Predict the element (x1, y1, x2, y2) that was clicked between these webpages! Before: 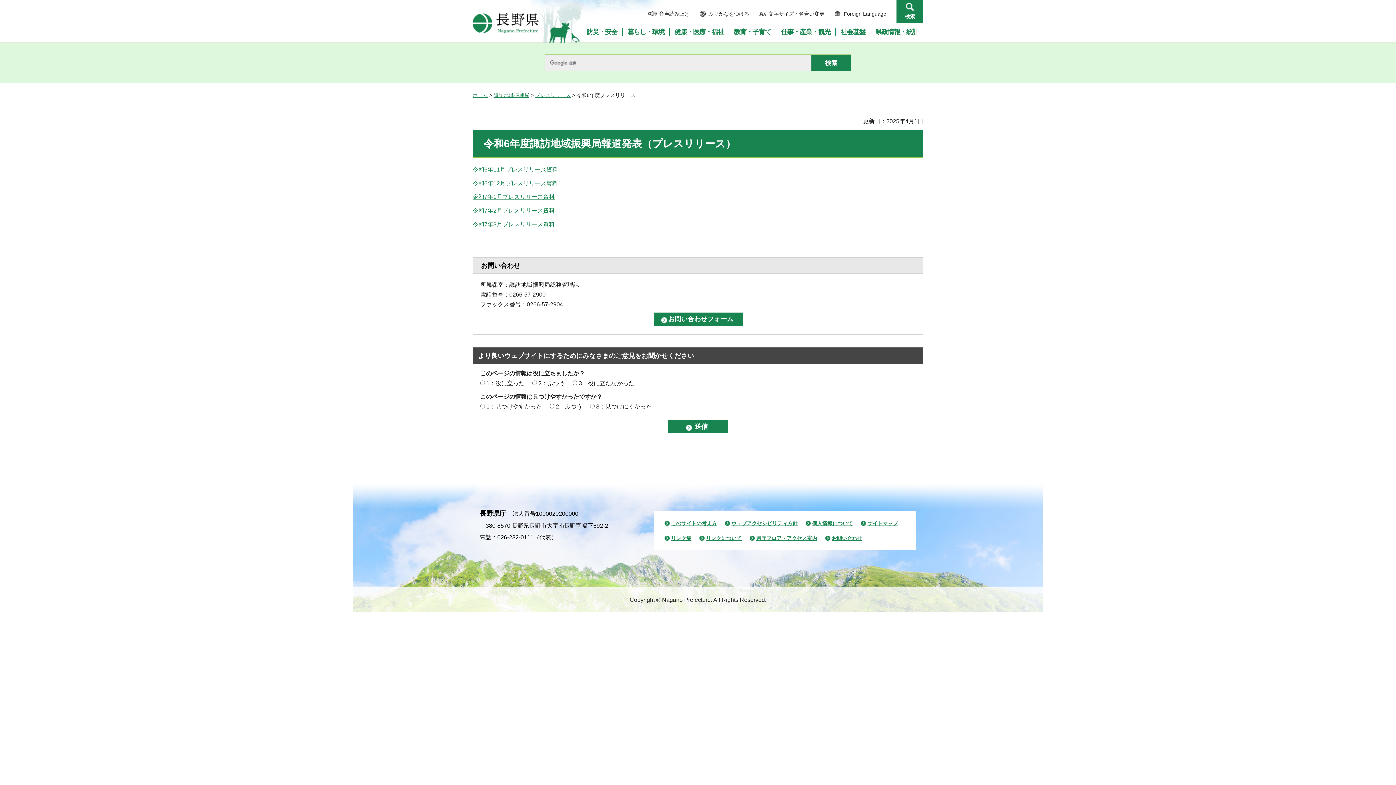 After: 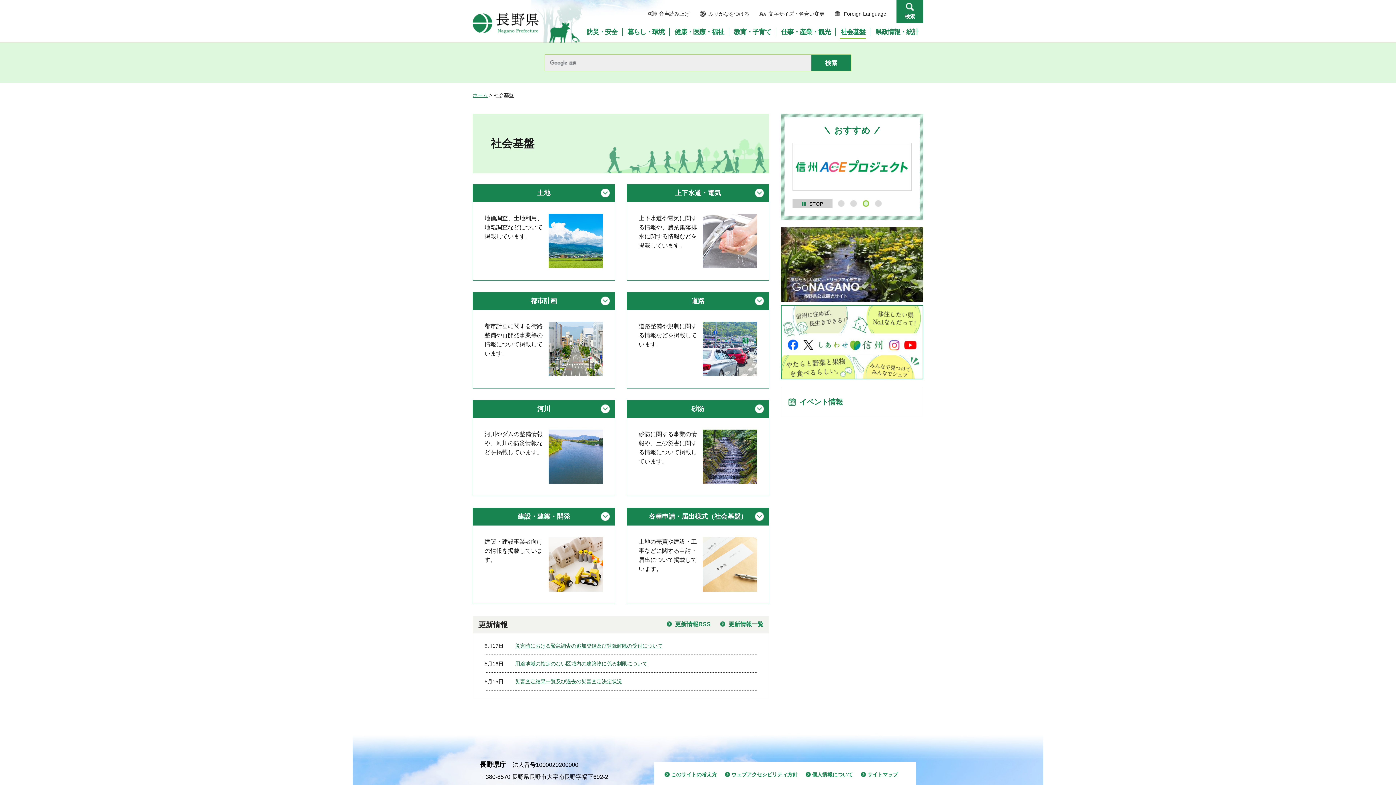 Action: bbox: (836, 28, 869, 35) label: 社会基盤